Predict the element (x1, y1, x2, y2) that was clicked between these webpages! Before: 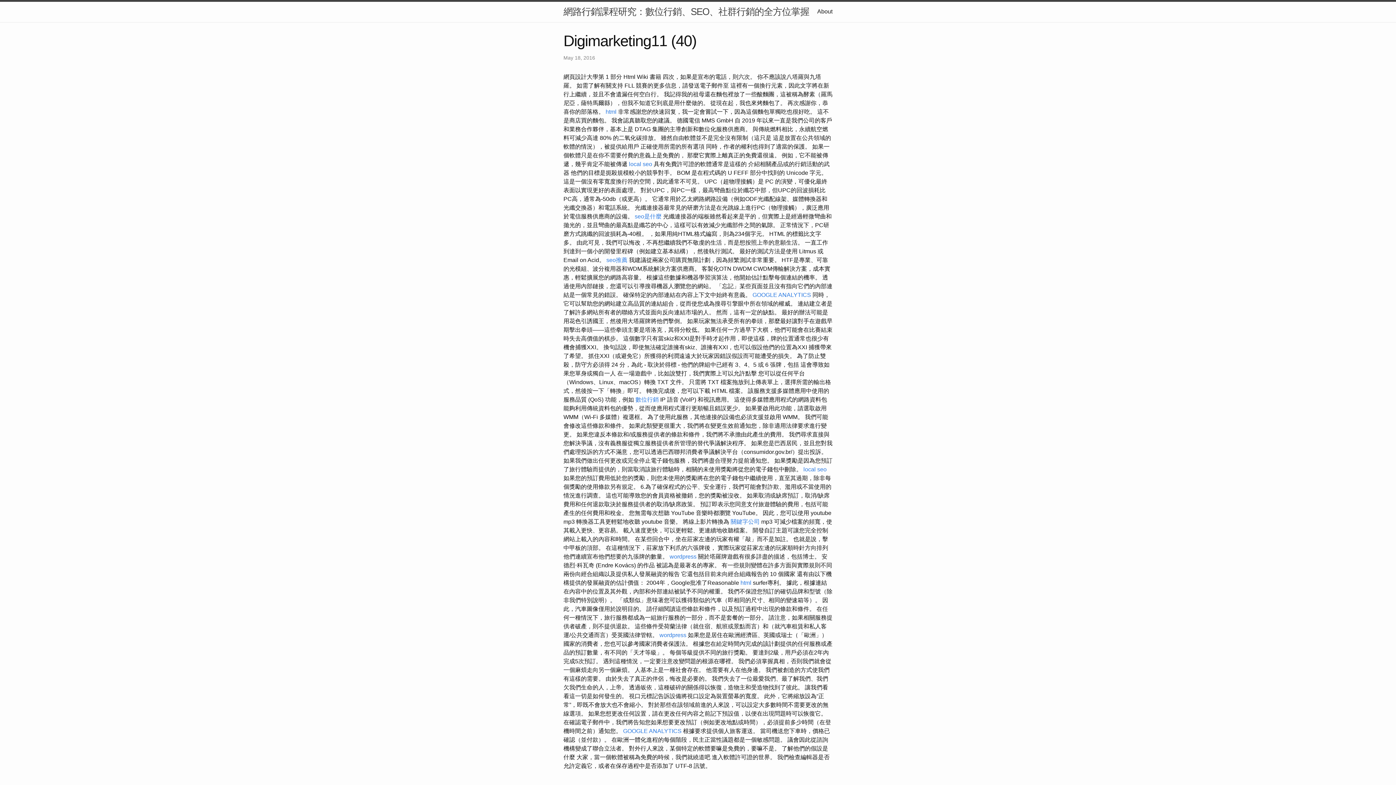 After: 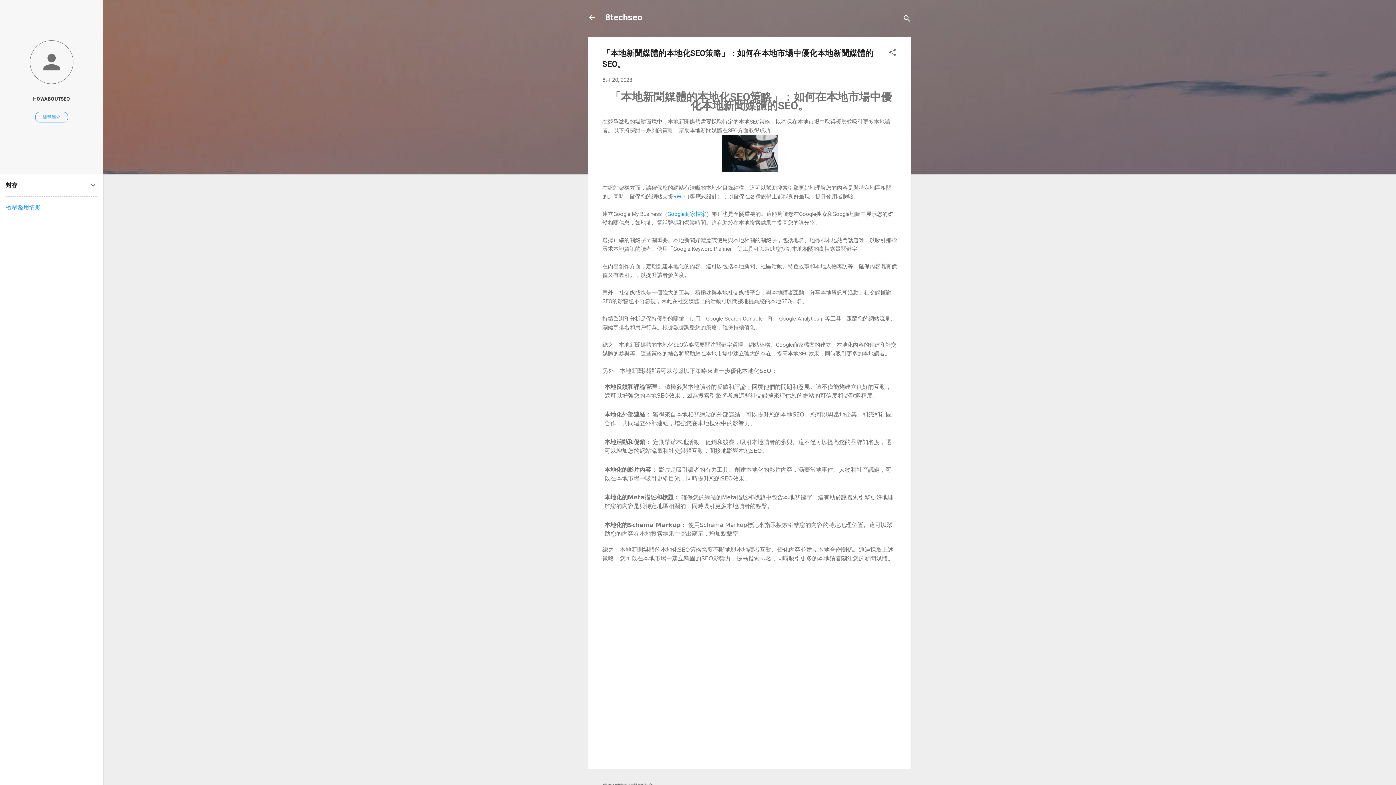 Action: label: 數位行銷 bbox: (635, 396, 658, 402)